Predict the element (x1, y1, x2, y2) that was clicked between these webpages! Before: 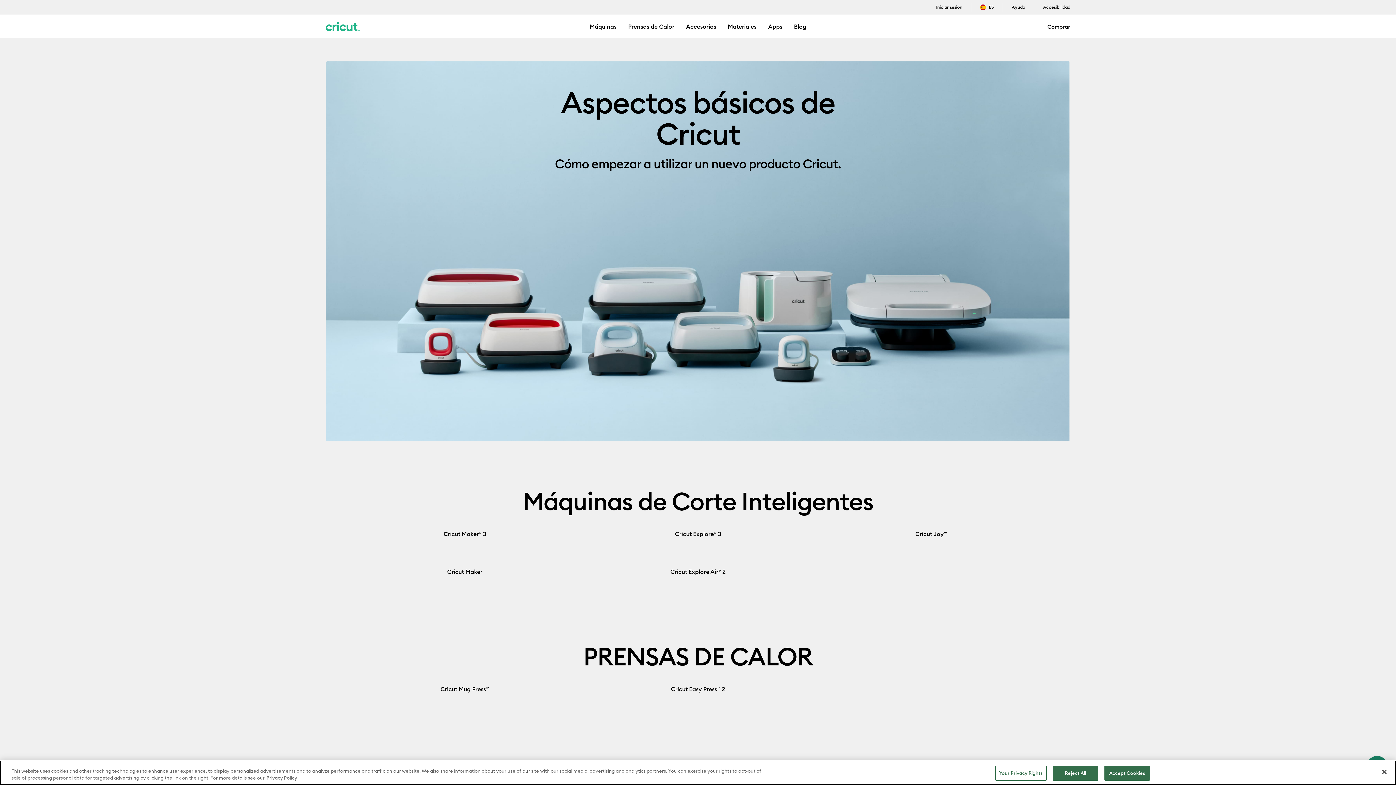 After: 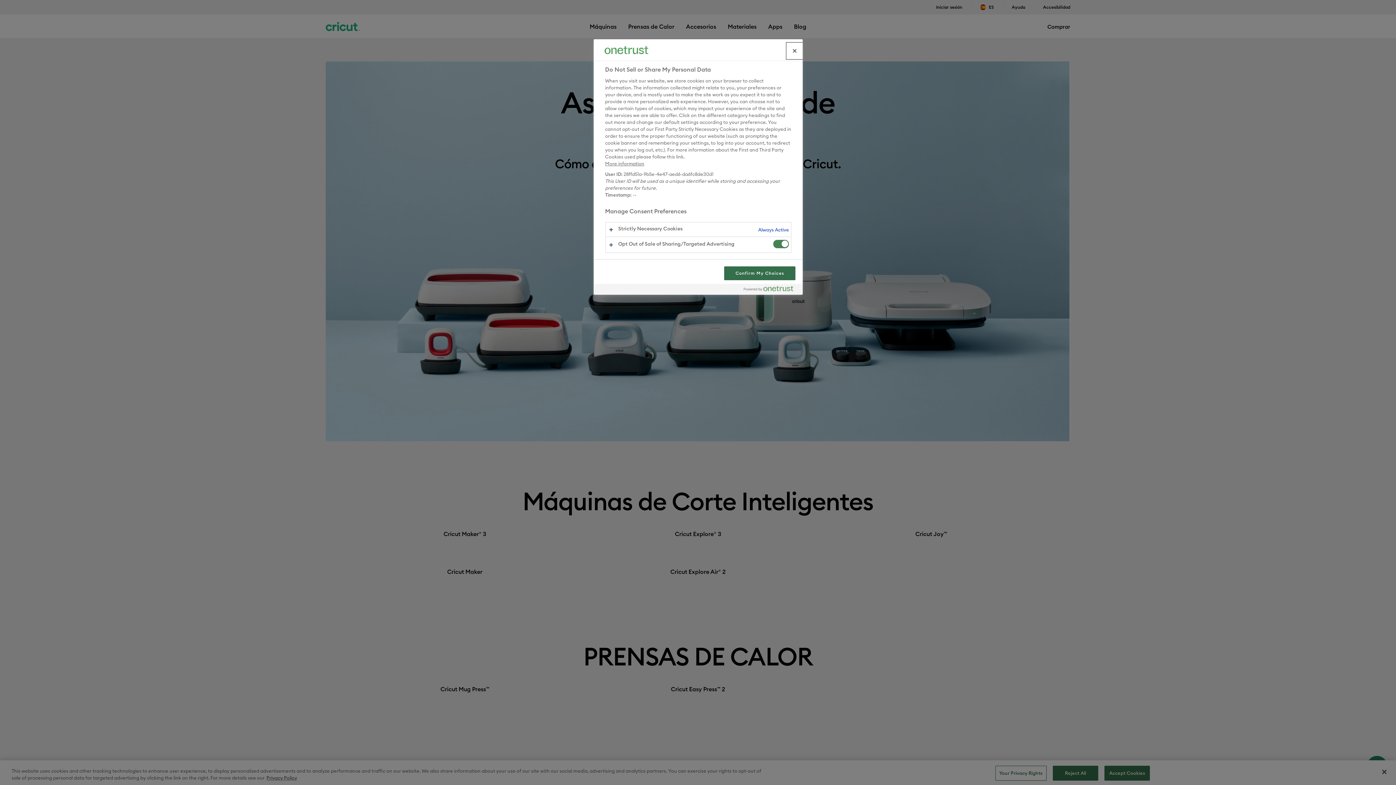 Action: bbox: (995, 766, 1046, 781) label: Your Privacy Rights